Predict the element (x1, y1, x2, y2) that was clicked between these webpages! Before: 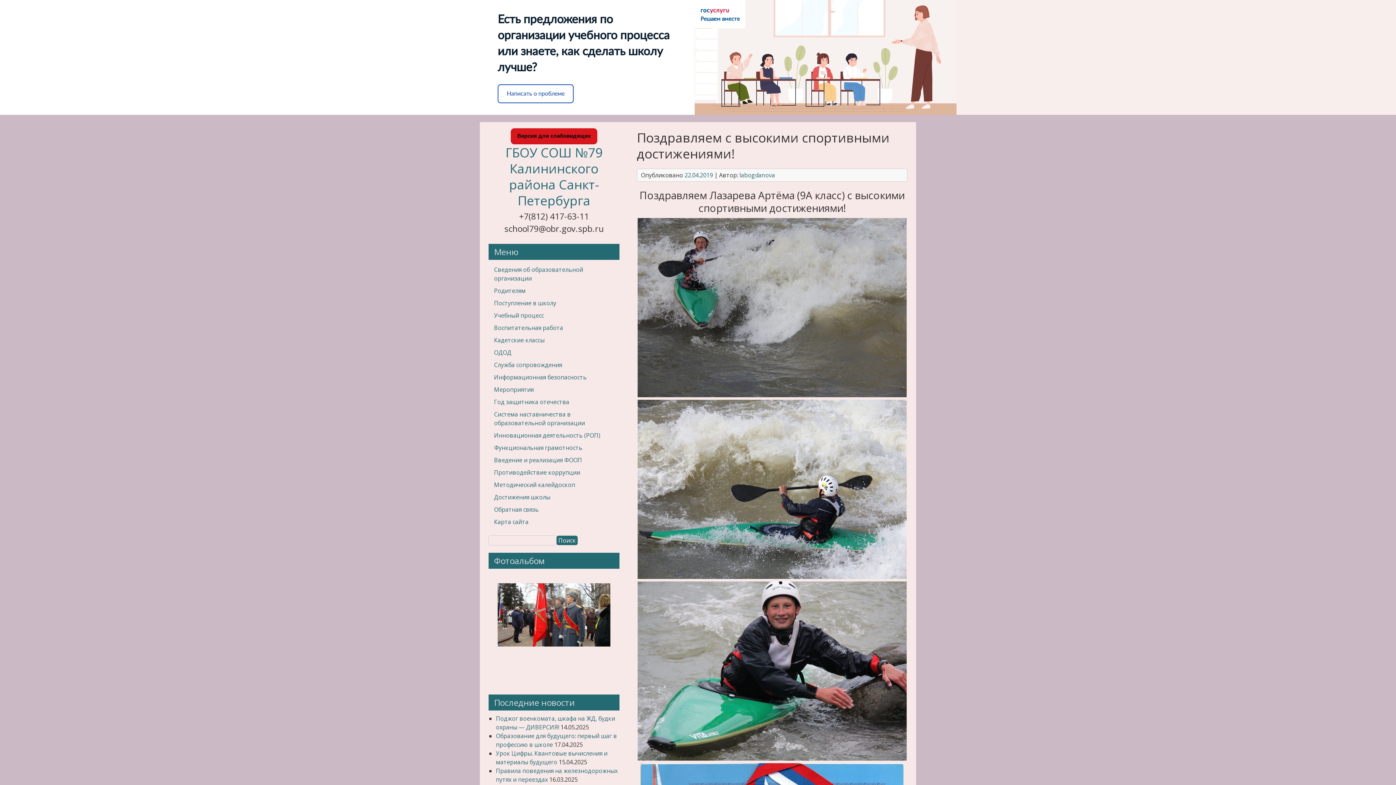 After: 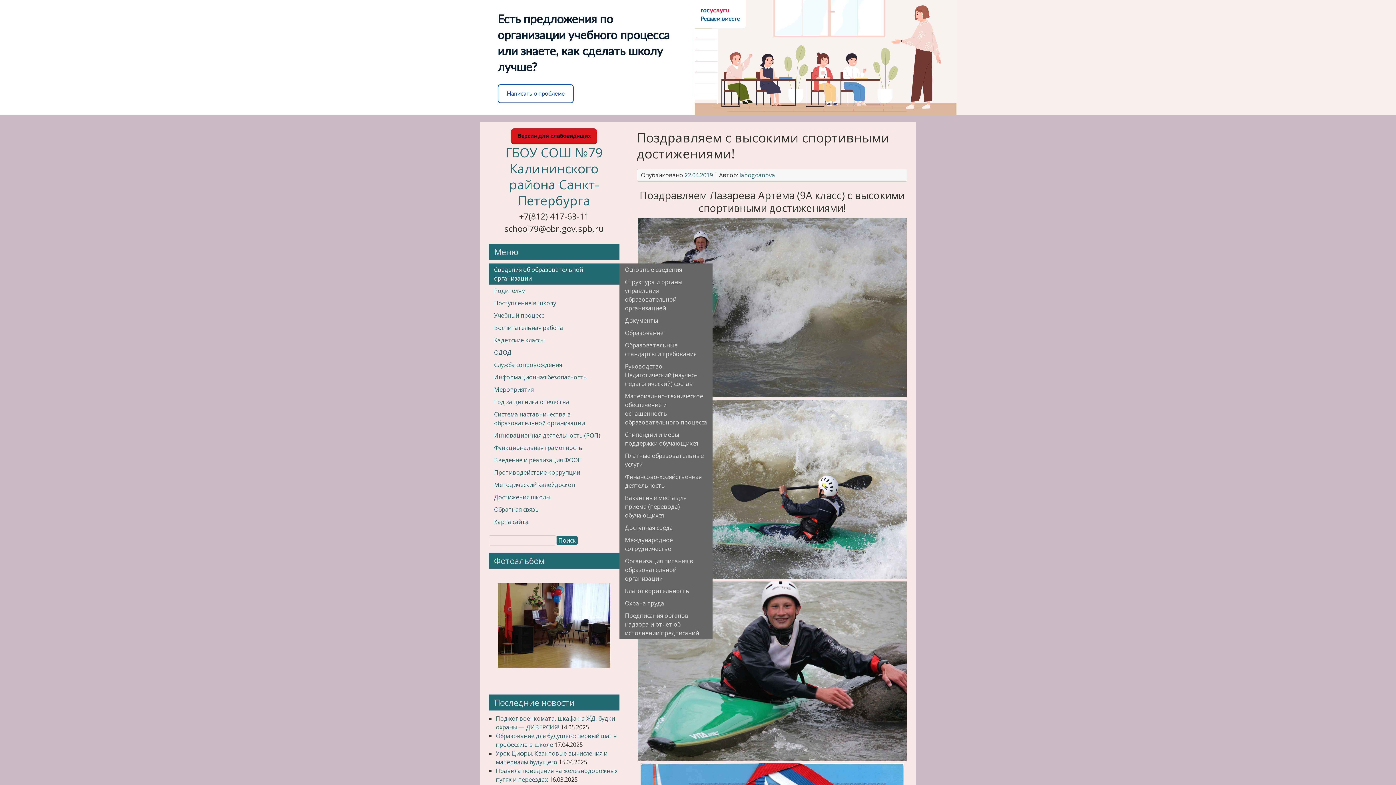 Action: label: Сведения об образовательной организации bbox: (488, 263, 619, 284)